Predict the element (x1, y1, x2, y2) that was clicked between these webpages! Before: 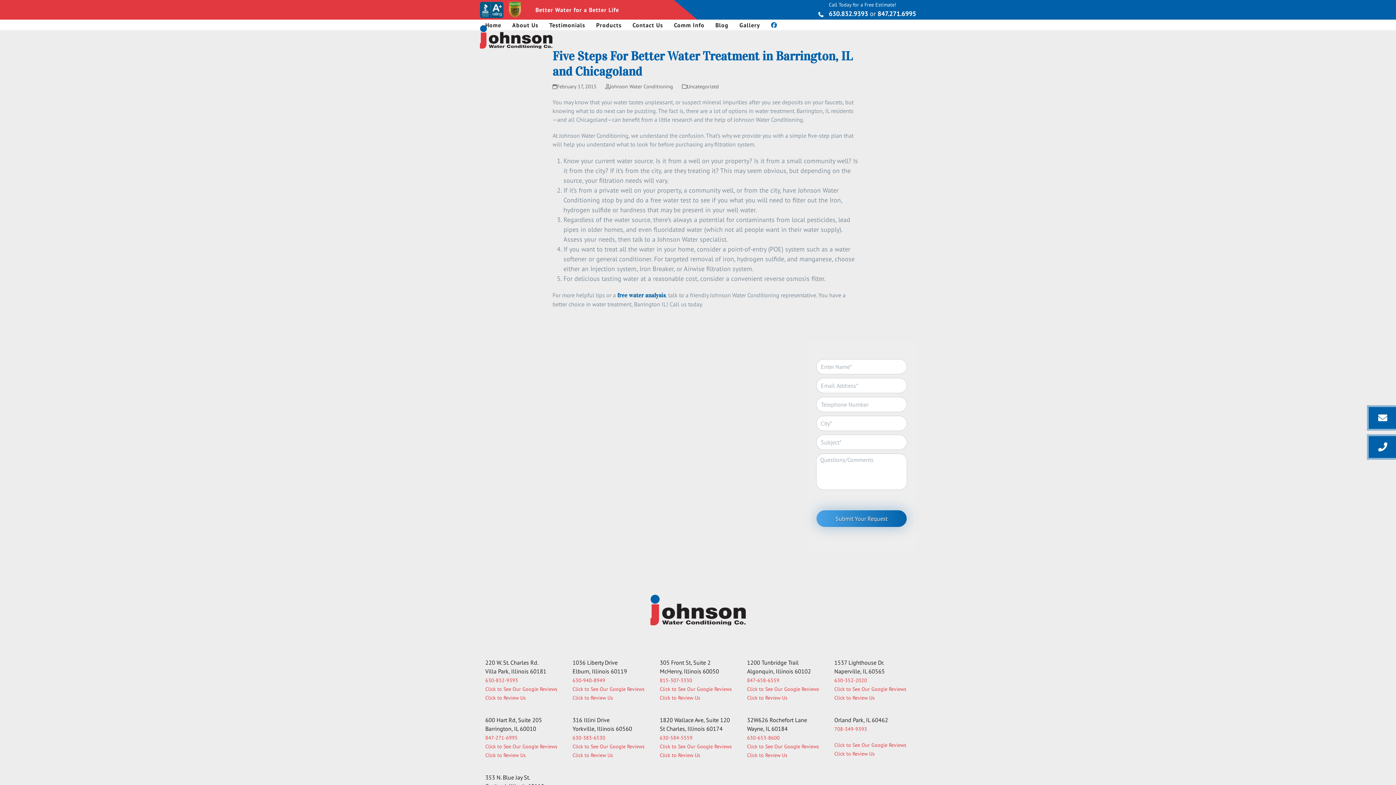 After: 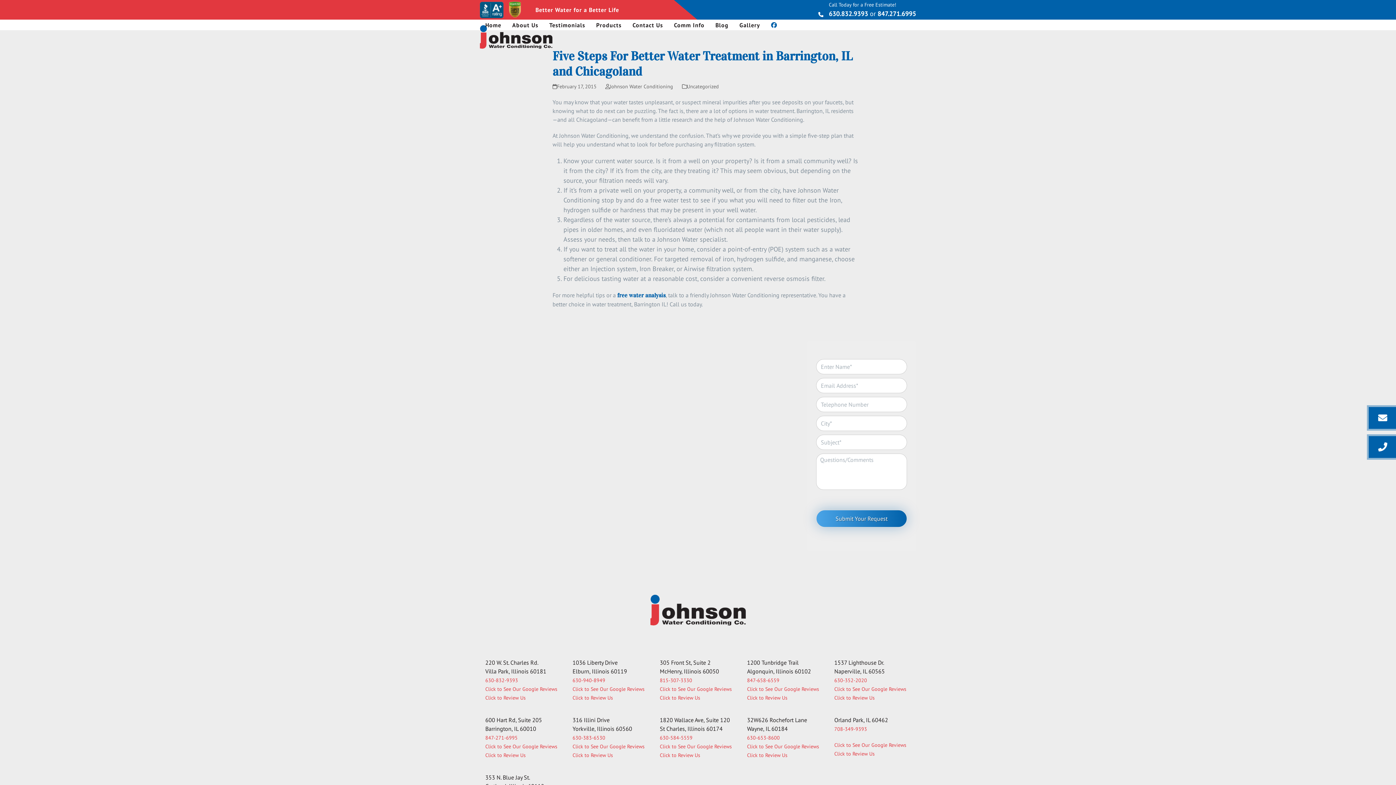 Action: bbox: (877, 9, 916, 17) label: 847.271.6995